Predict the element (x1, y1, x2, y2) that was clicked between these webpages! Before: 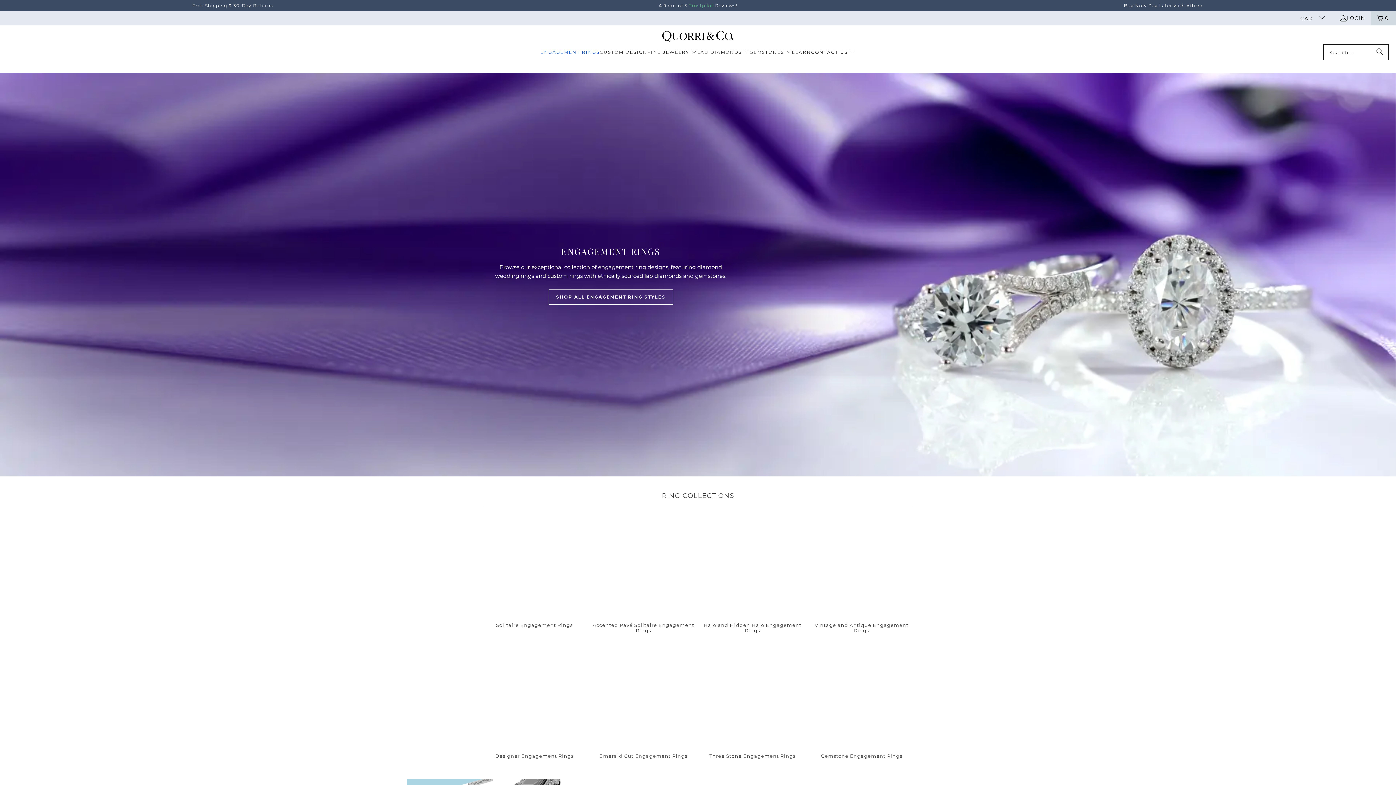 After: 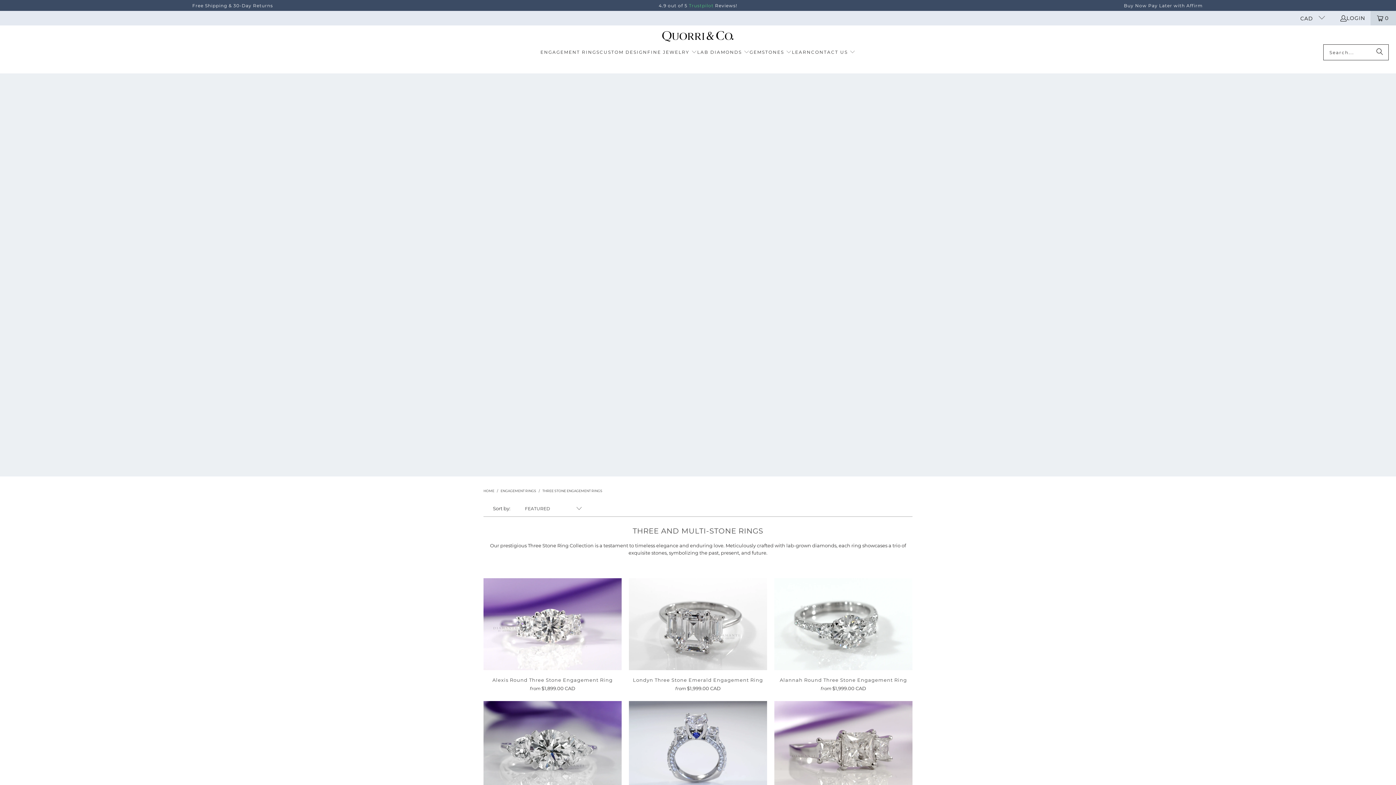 Action: label: Three Stone Engagement Rings bbox: (701, 644, 803, 761)